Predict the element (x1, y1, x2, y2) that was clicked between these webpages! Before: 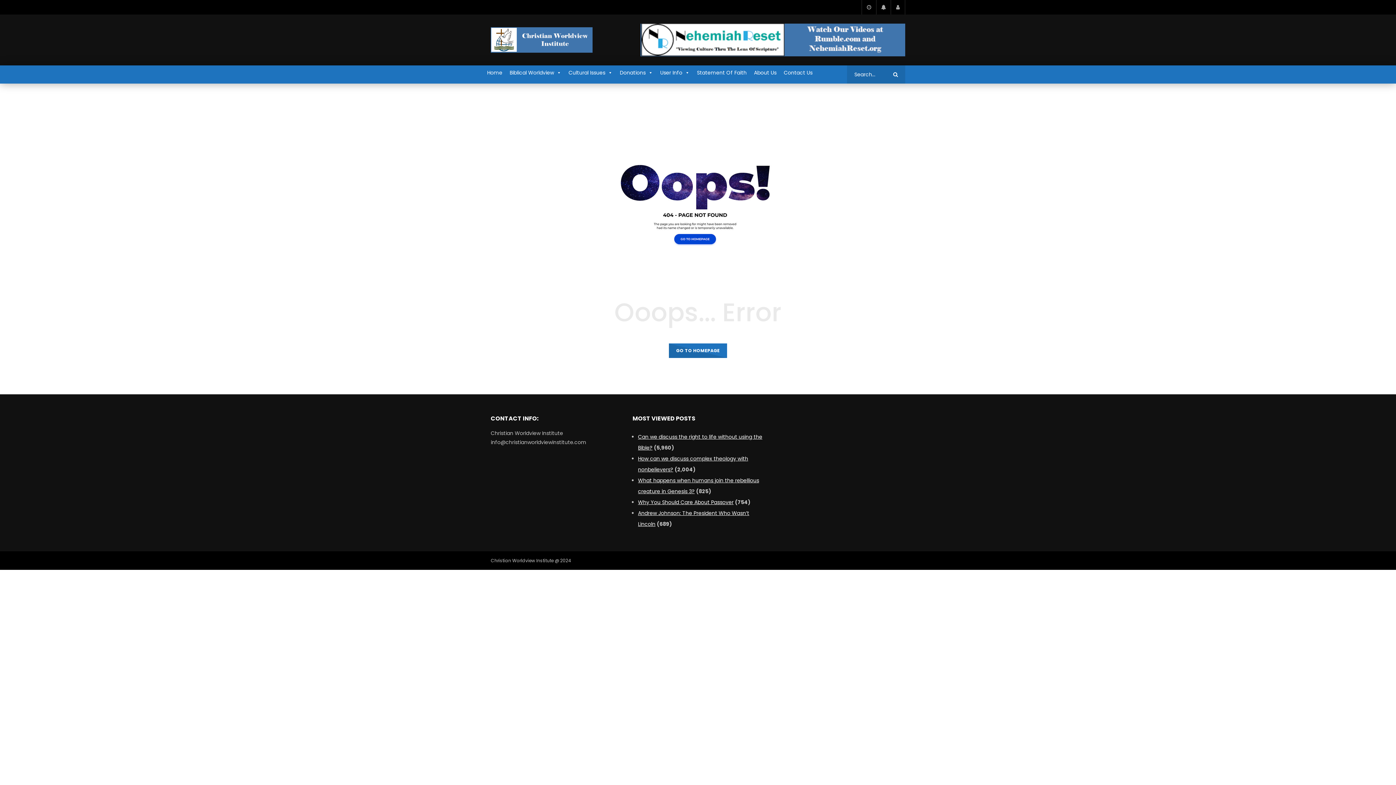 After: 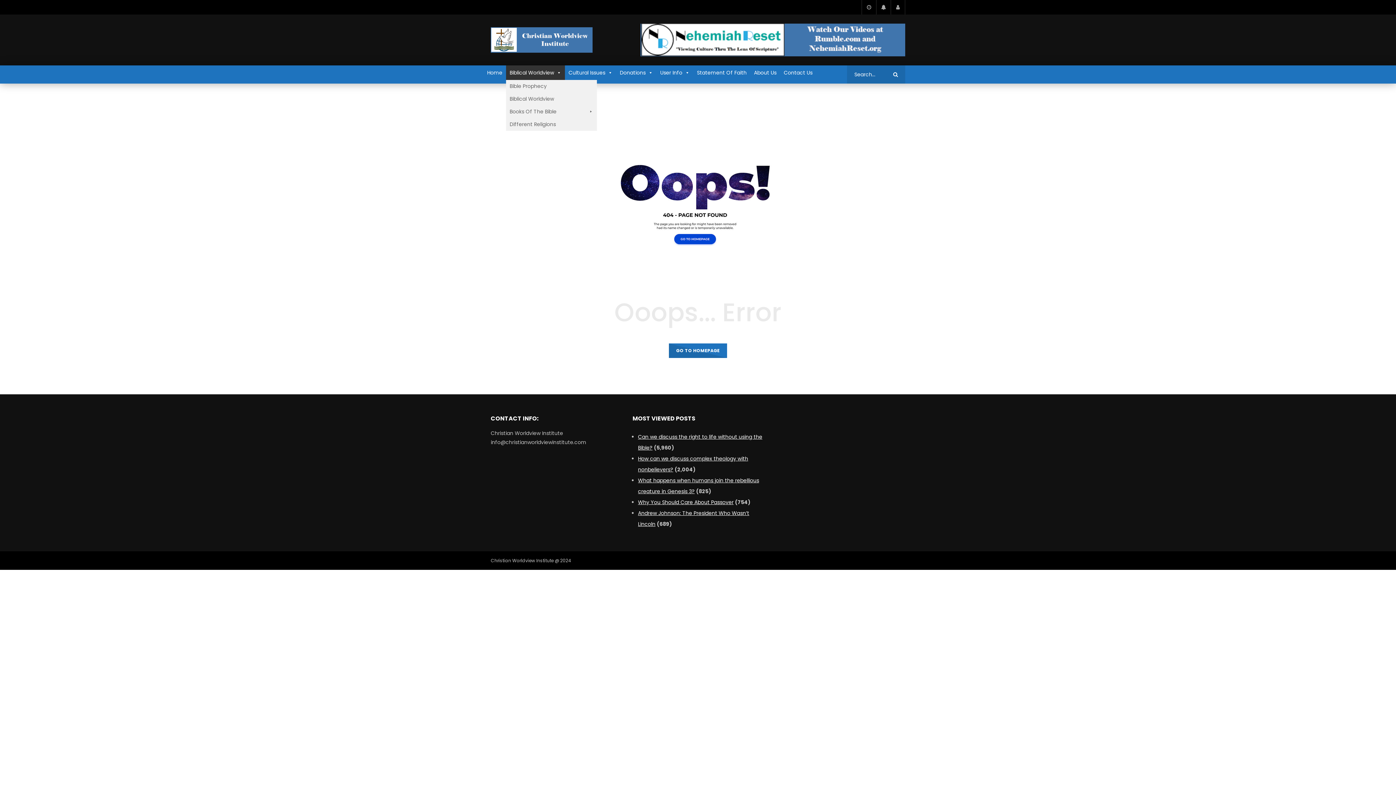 Action: bbox: (506, 65, 565, 80) label: Biblical Worldview